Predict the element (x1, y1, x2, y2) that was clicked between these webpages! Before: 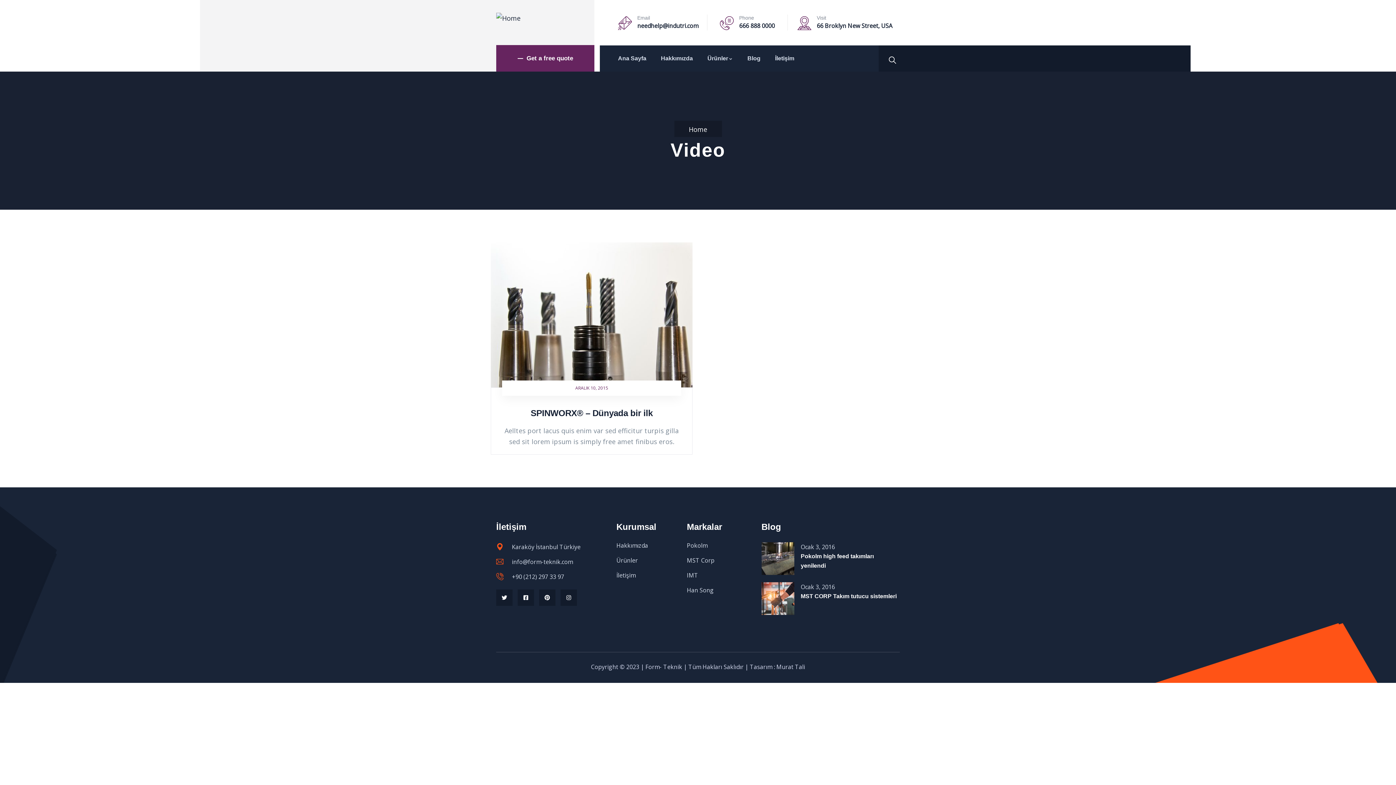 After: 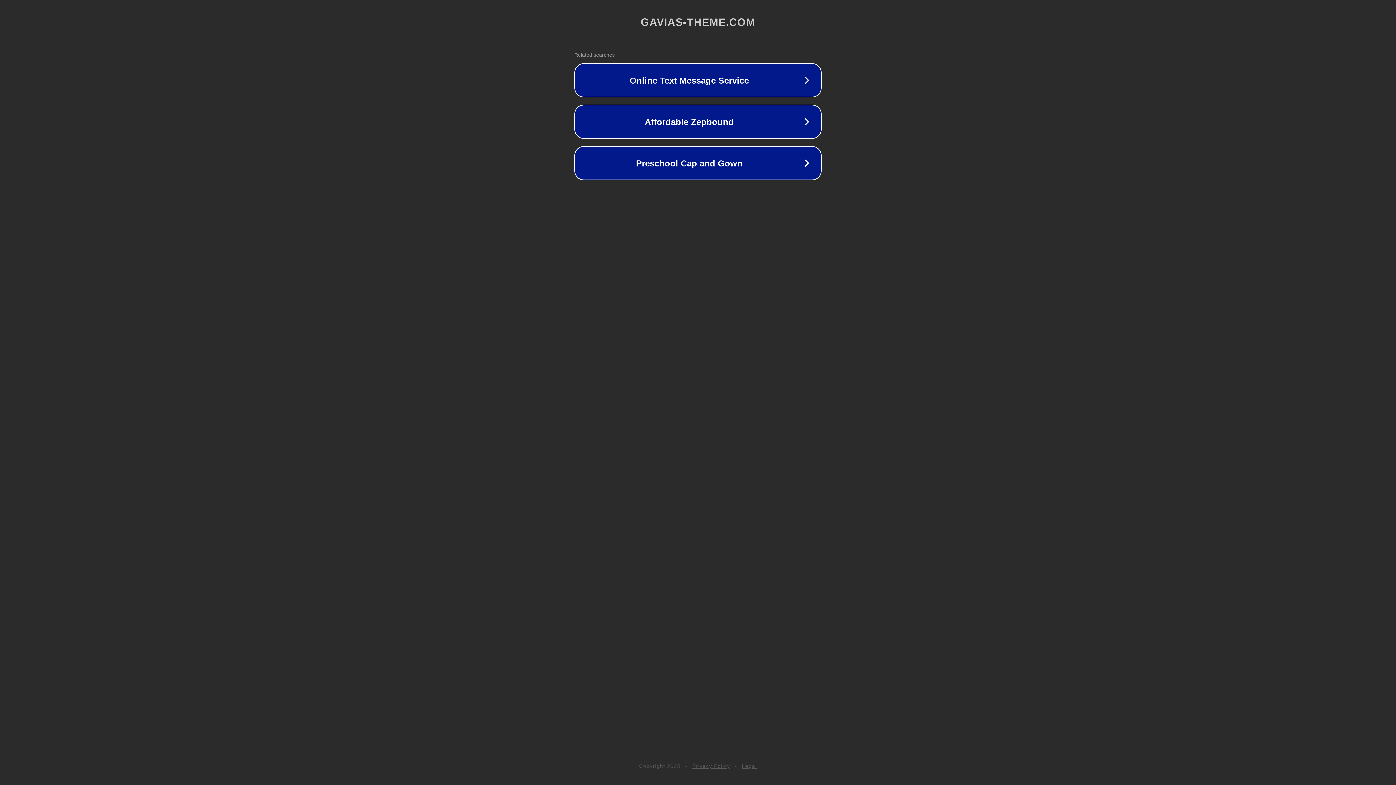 Action: bbox: (496, 45, 594, 71) label: Get a free quote